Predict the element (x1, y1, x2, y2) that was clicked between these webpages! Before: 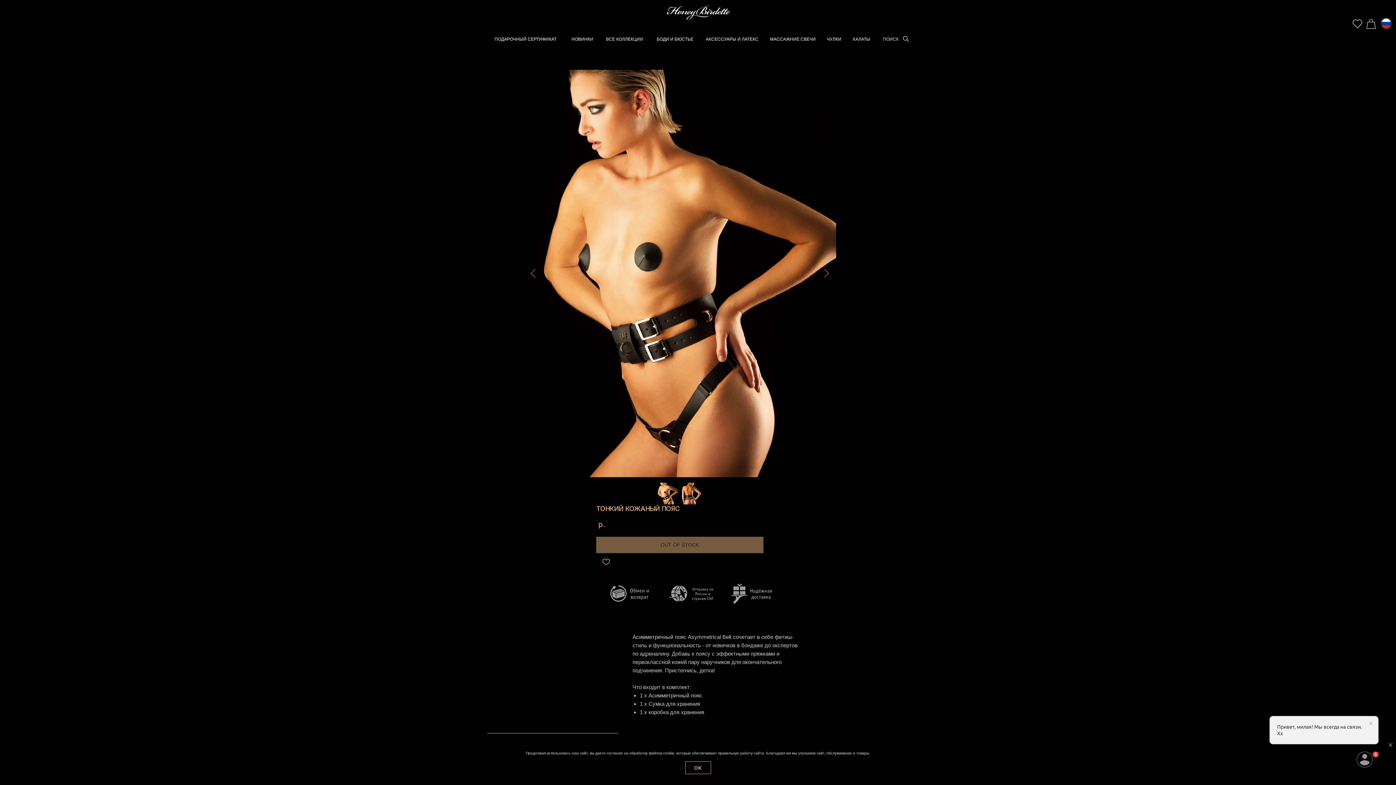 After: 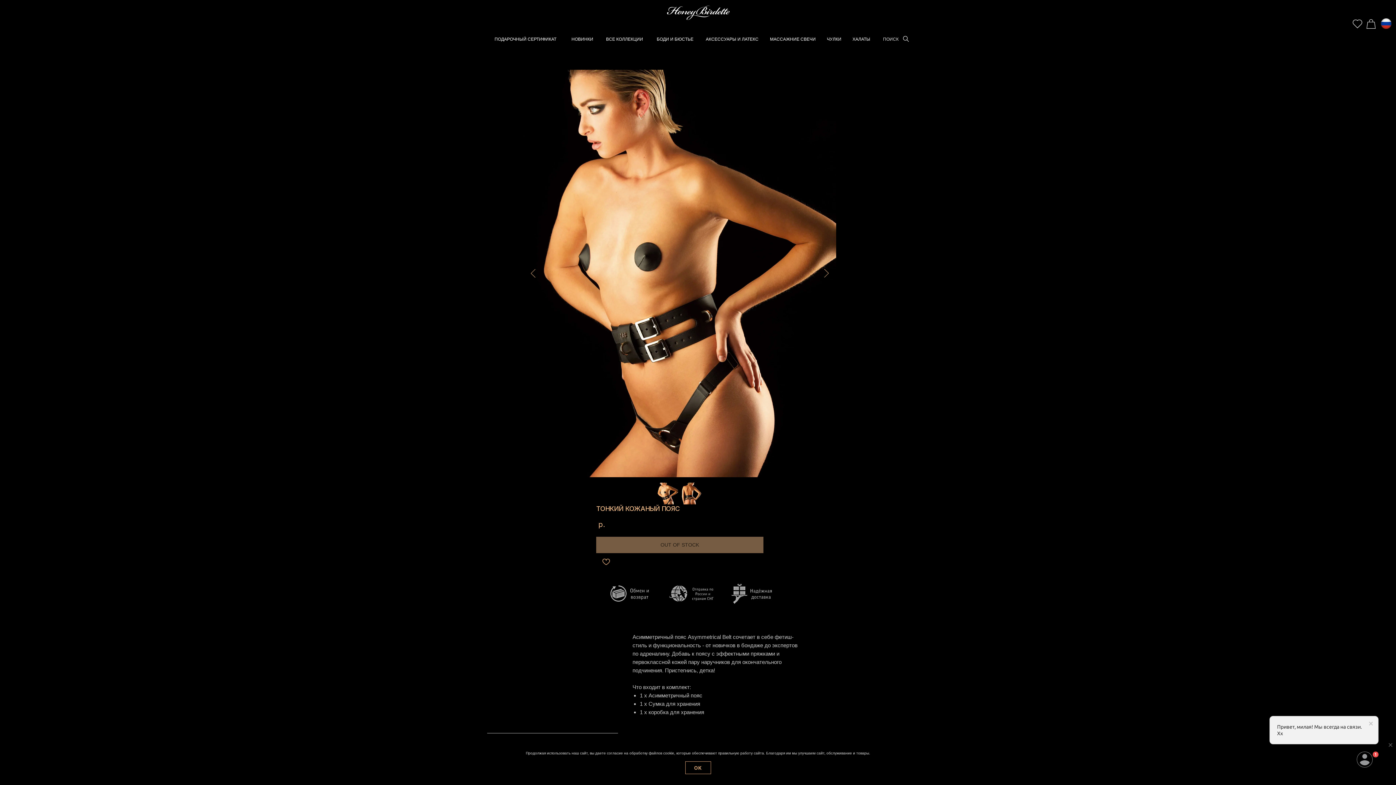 Action: label: Закрыть уведомление bbox: (1387, 741, 1394, 749)